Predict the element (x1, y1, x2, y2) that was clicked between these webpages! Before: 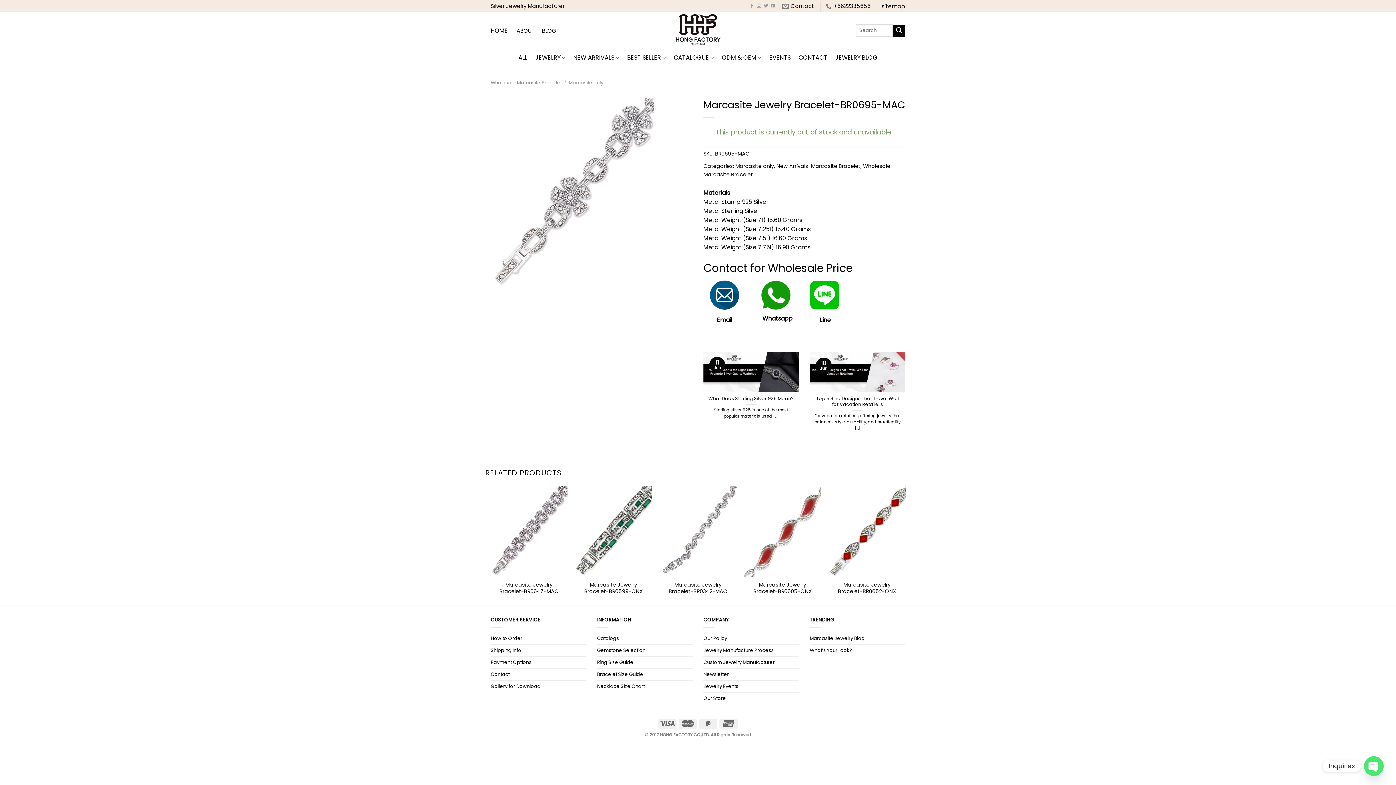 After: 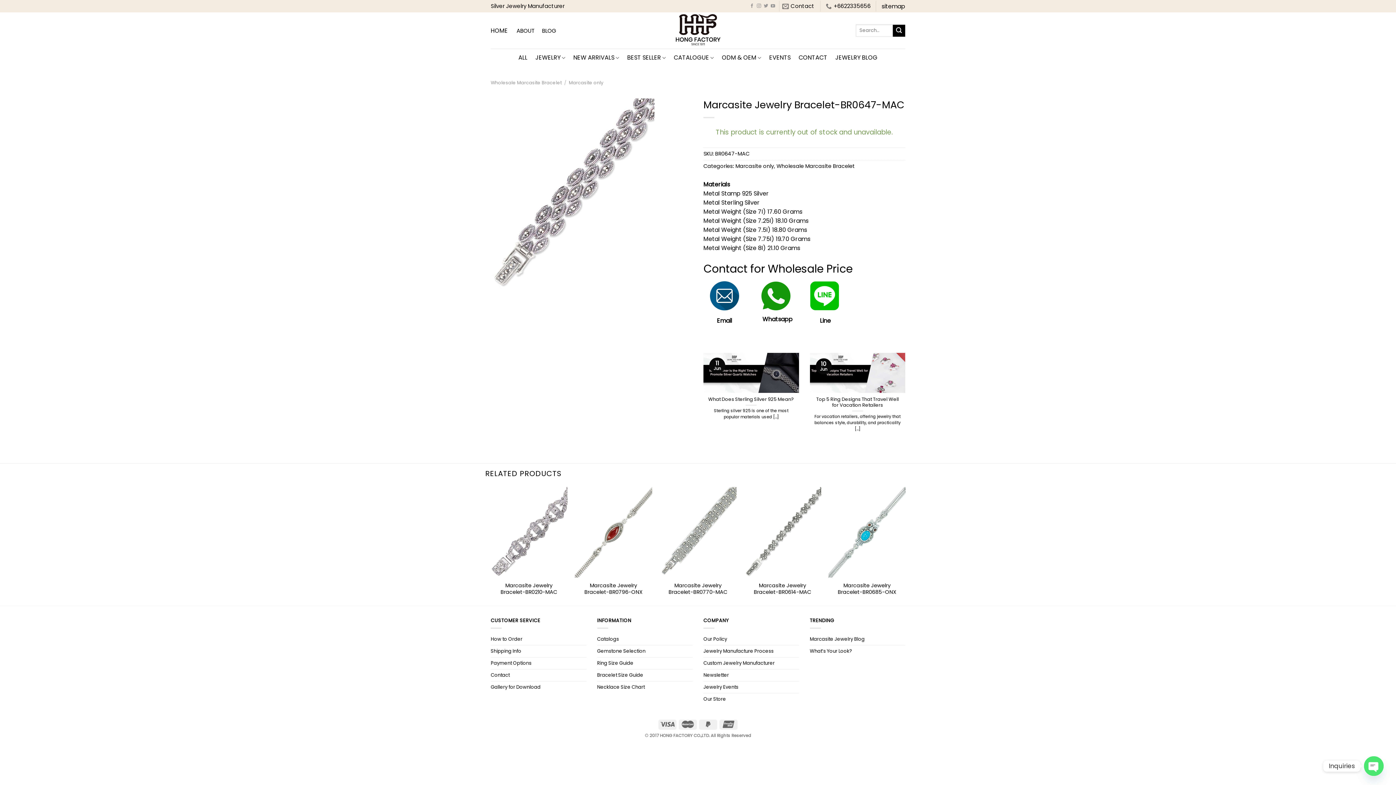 Action: label: Marcasite Jewelry Bracelet-BR0647-MAC bbox: (494, 581, 564, 594)